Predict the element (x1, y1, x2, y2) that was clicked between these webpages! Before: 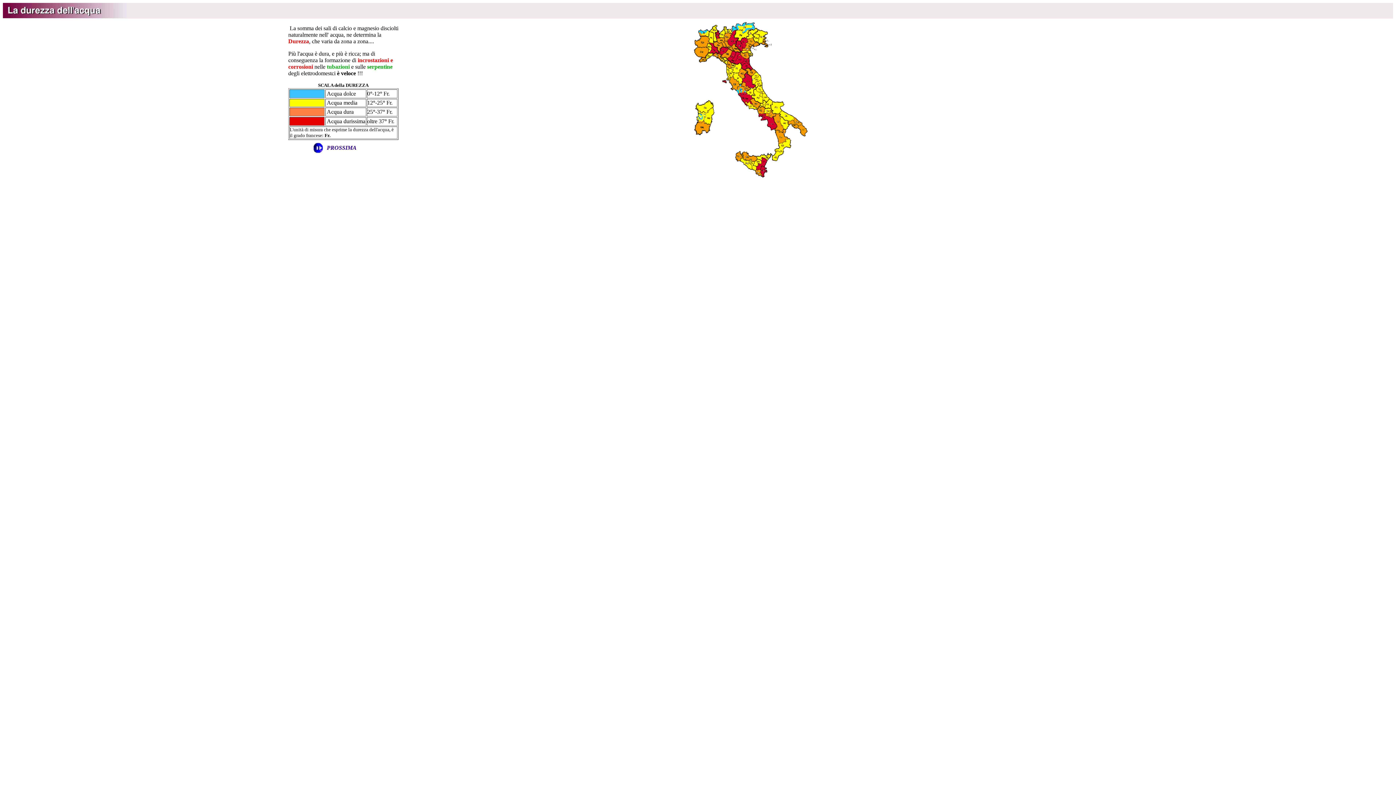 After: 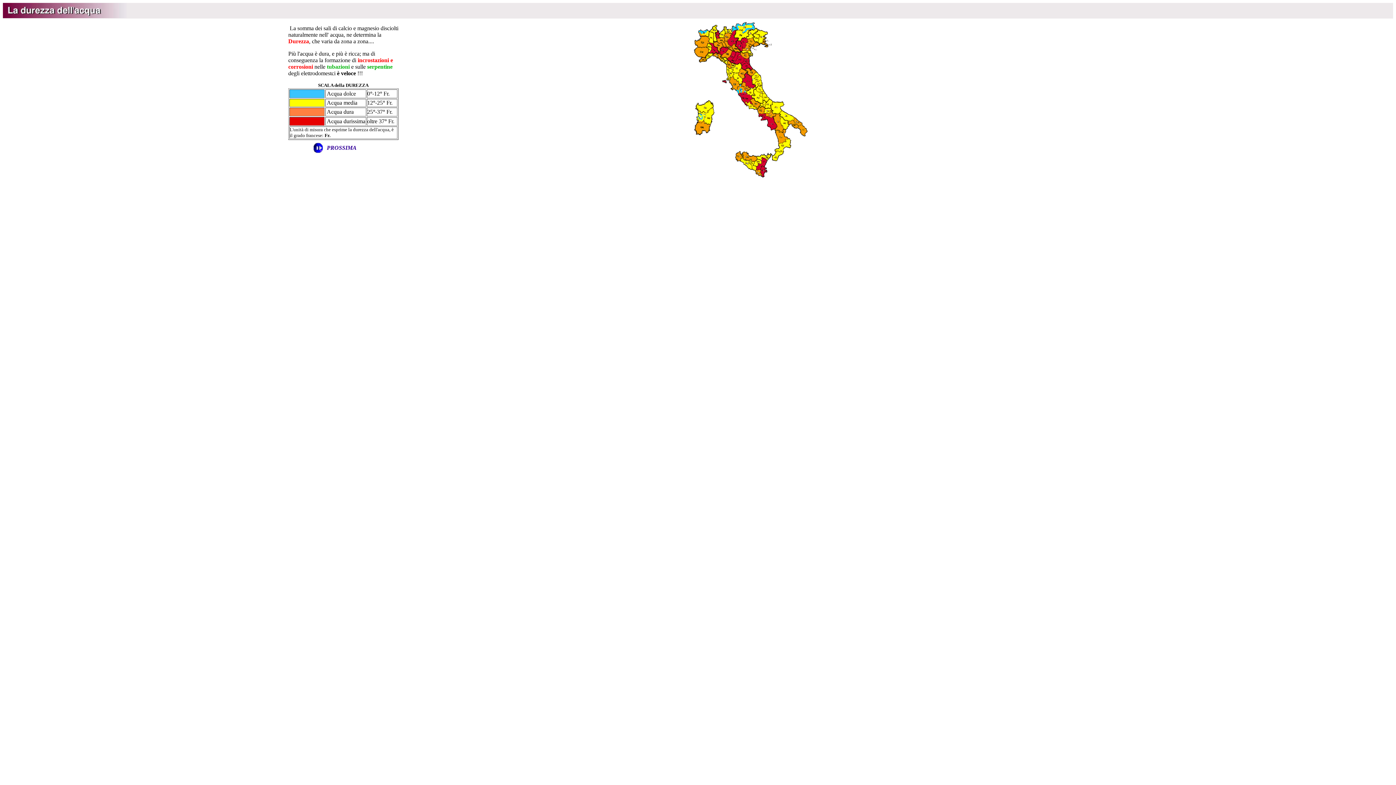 Action: bbox: (313, 142, 323, 149)